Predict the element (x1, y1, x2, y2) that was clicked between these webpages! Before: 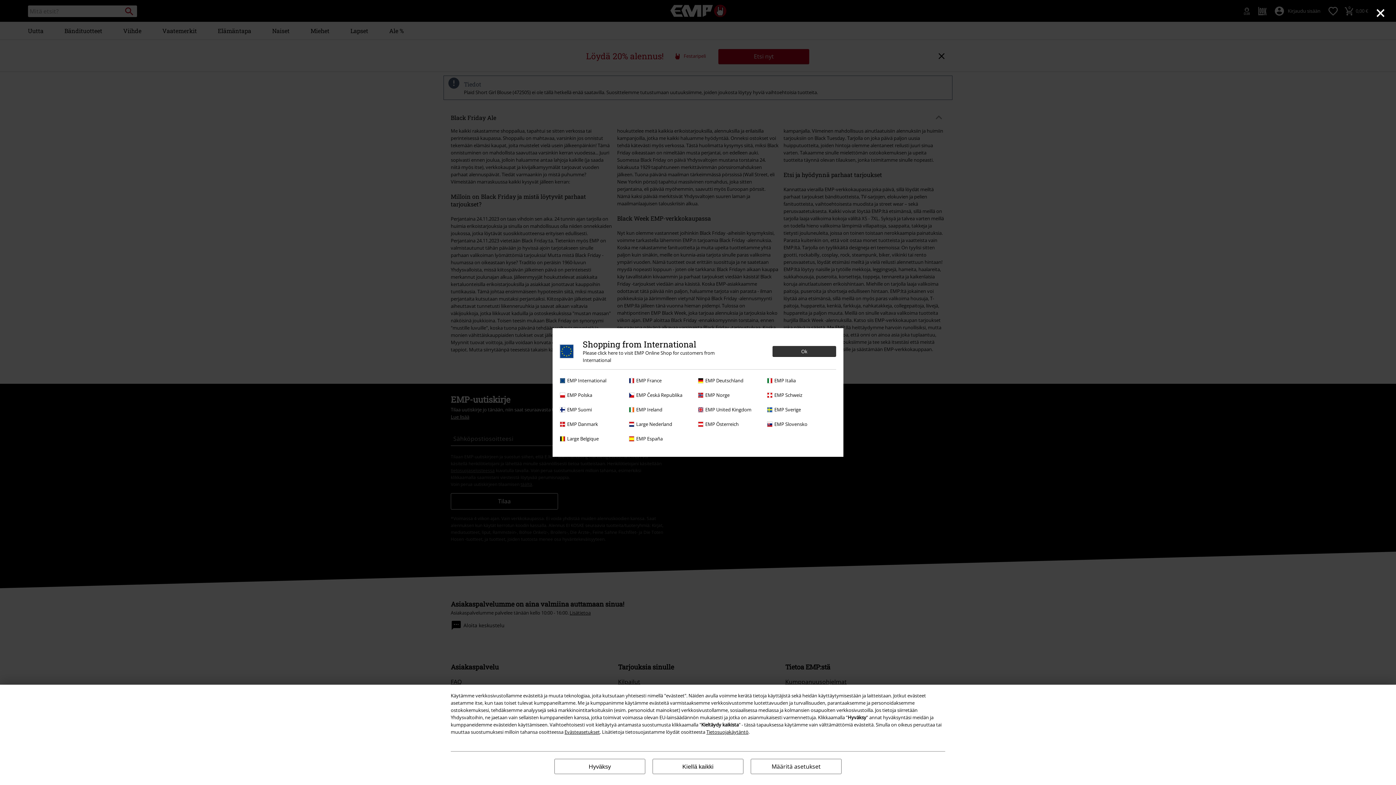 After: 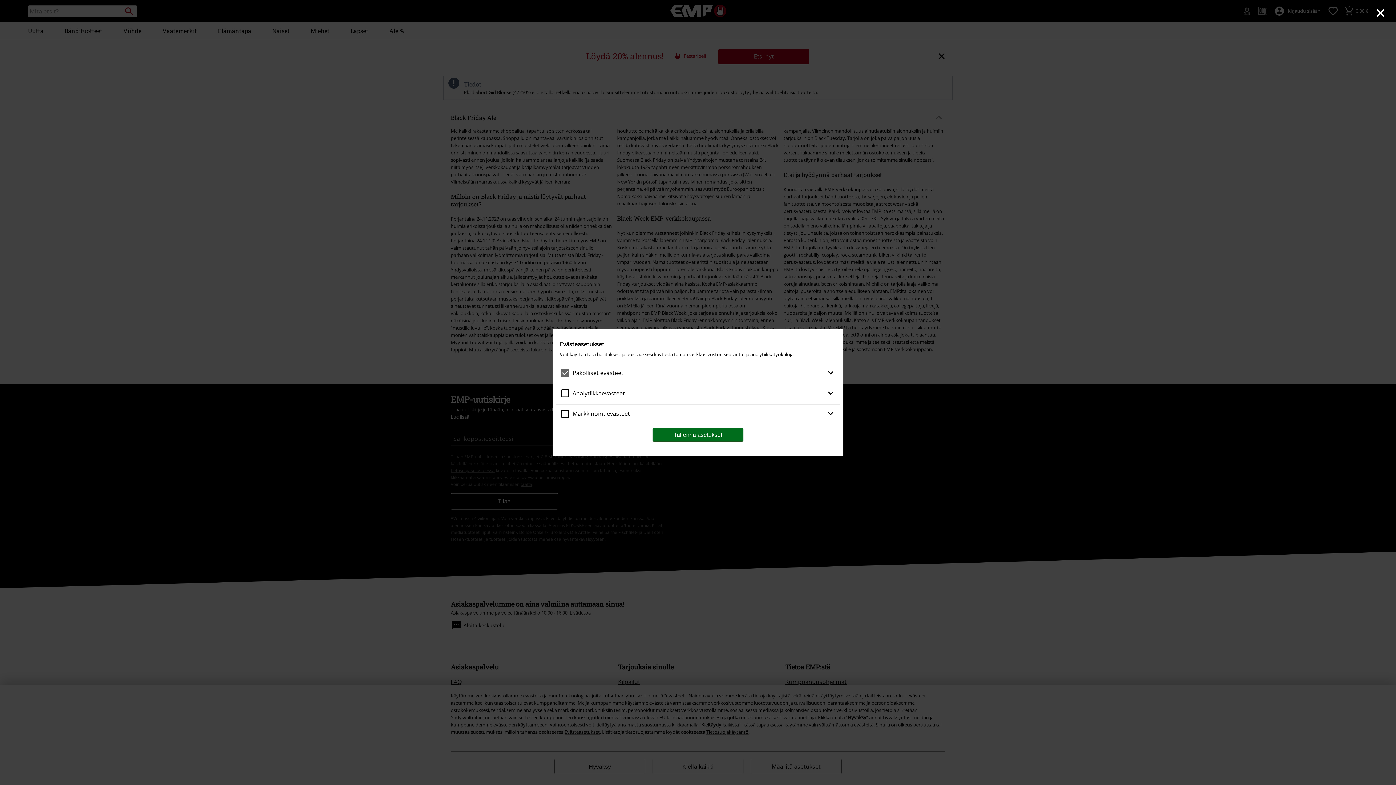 Action: bbox: (564, 729, 600, 735) label: Evästeasetukset